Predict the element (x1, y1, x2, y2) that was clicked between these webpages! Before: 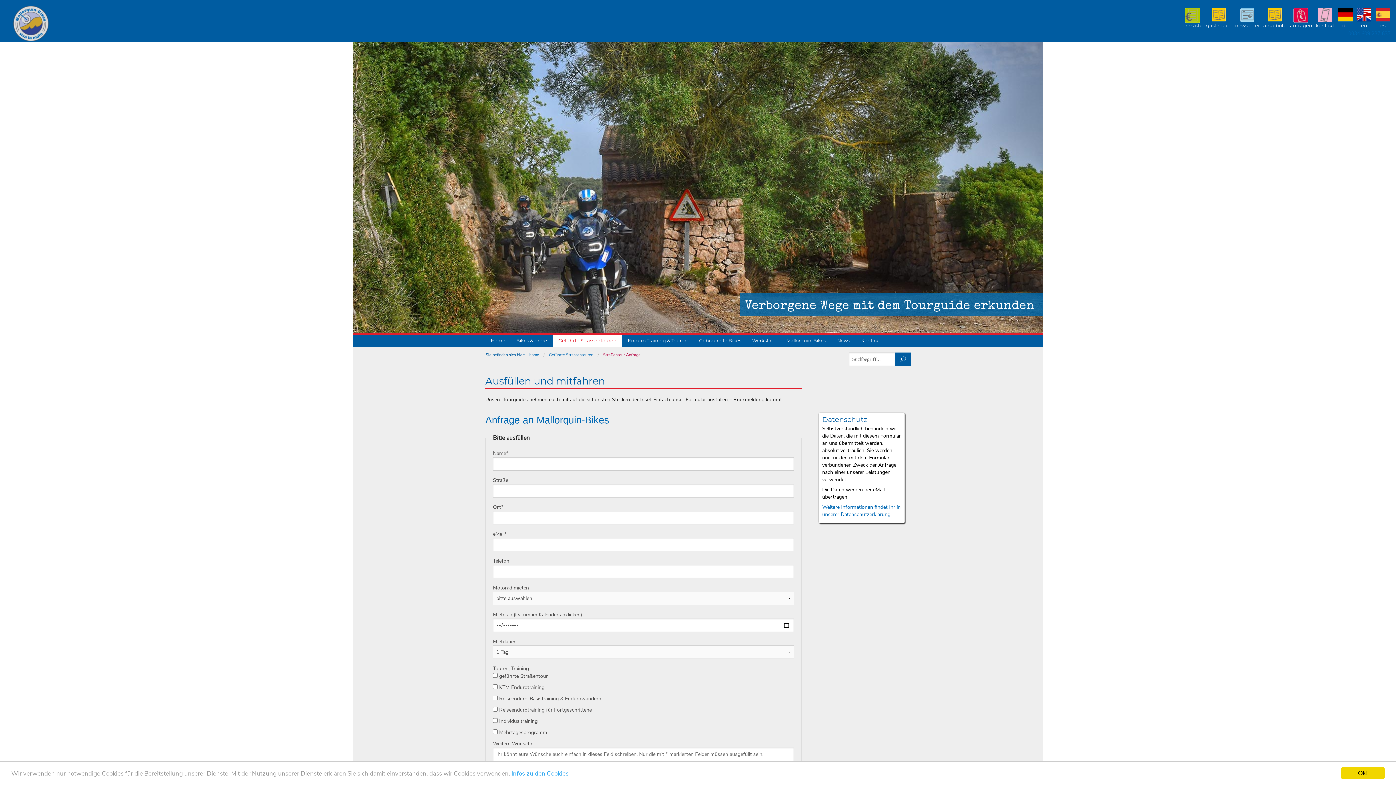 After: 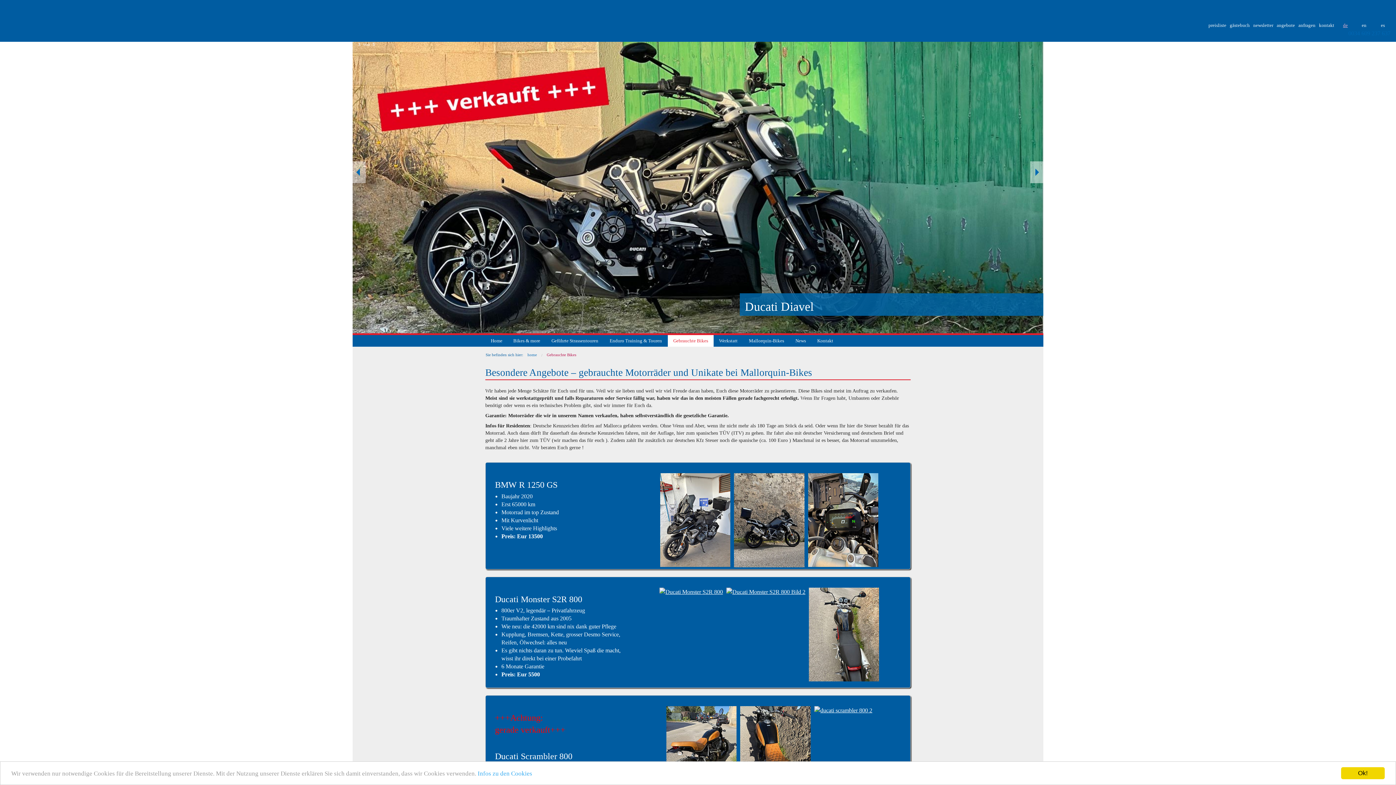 Action: bbox: (693, 335, 746, 346) label: Gebrauchte Bikes